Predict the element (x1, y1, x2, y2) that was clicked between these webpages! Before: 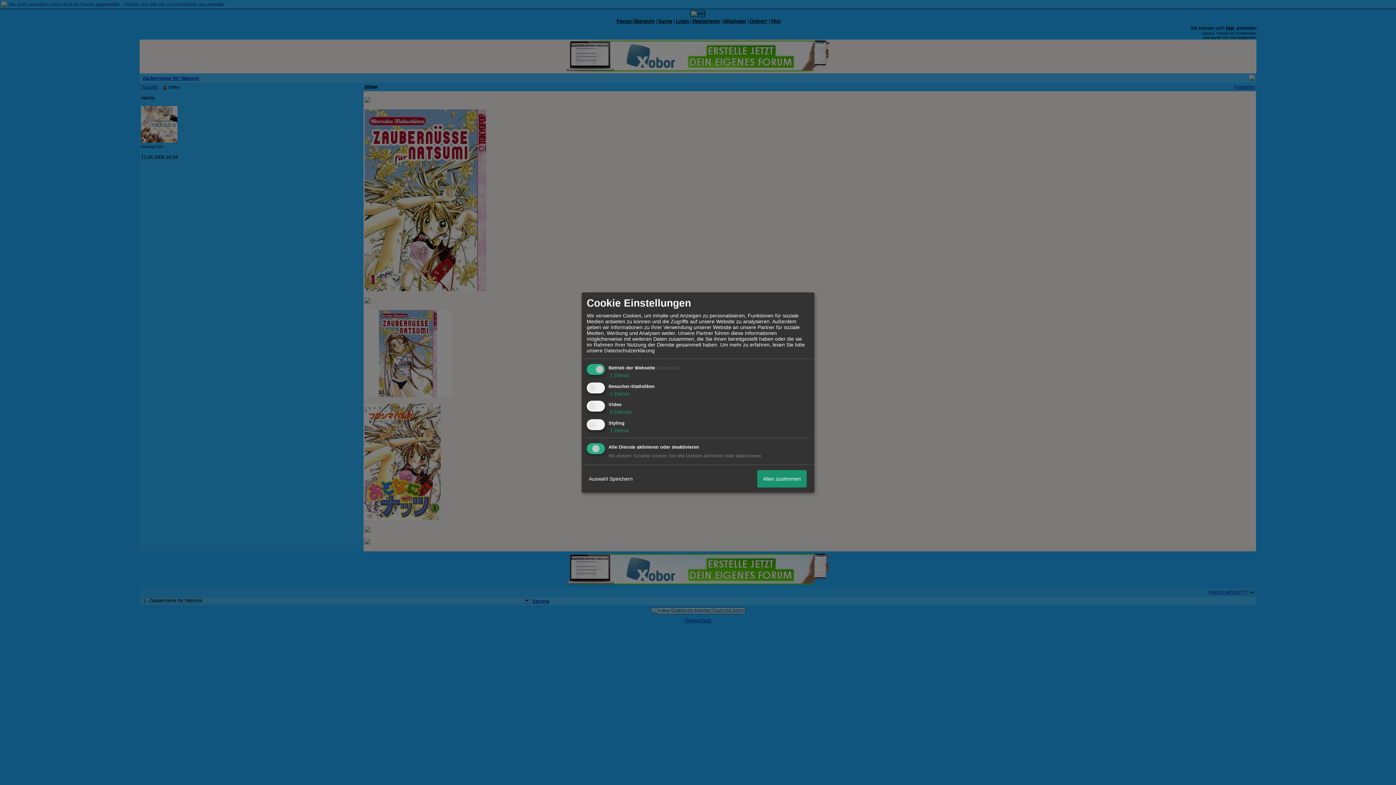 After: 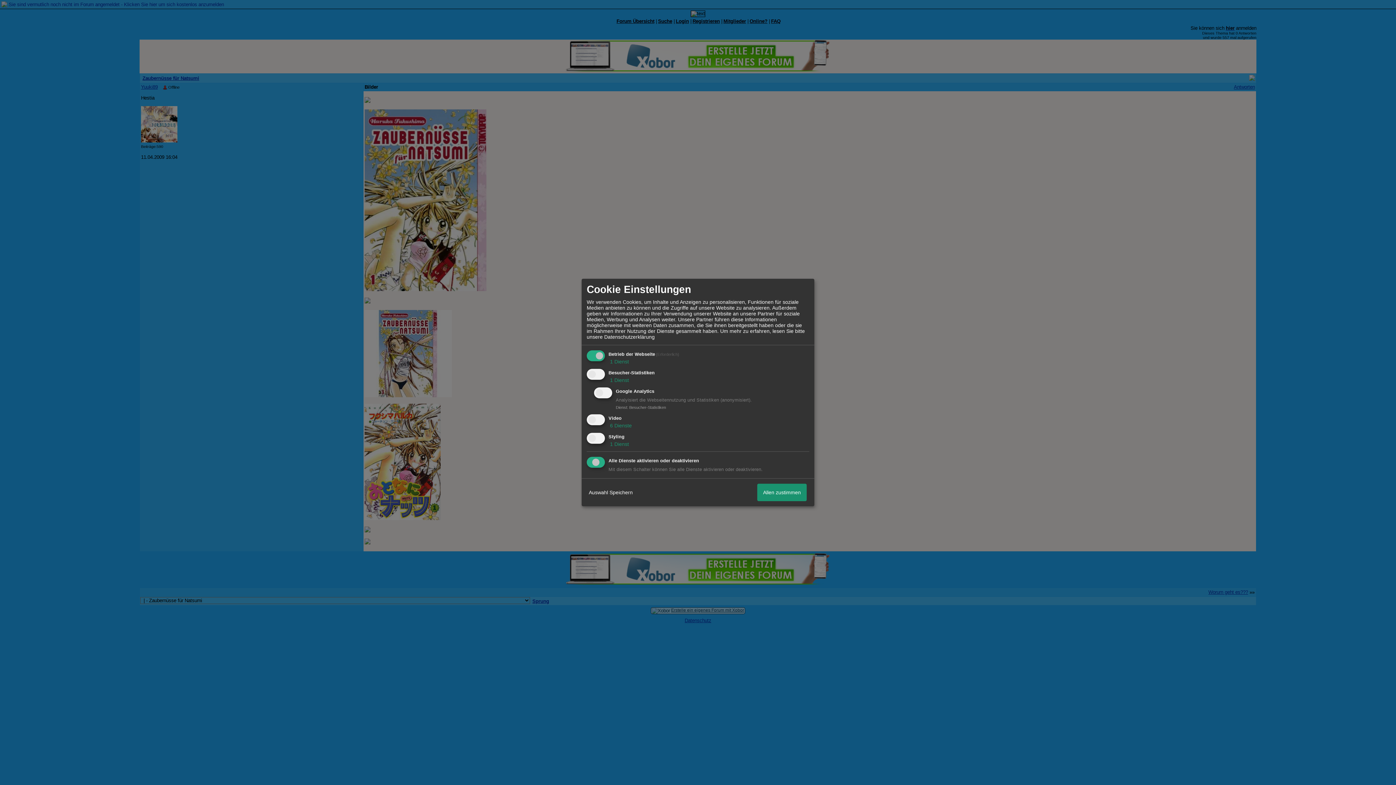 Action: bbox: (608, 390, 629, 396) label:  1 Dienst